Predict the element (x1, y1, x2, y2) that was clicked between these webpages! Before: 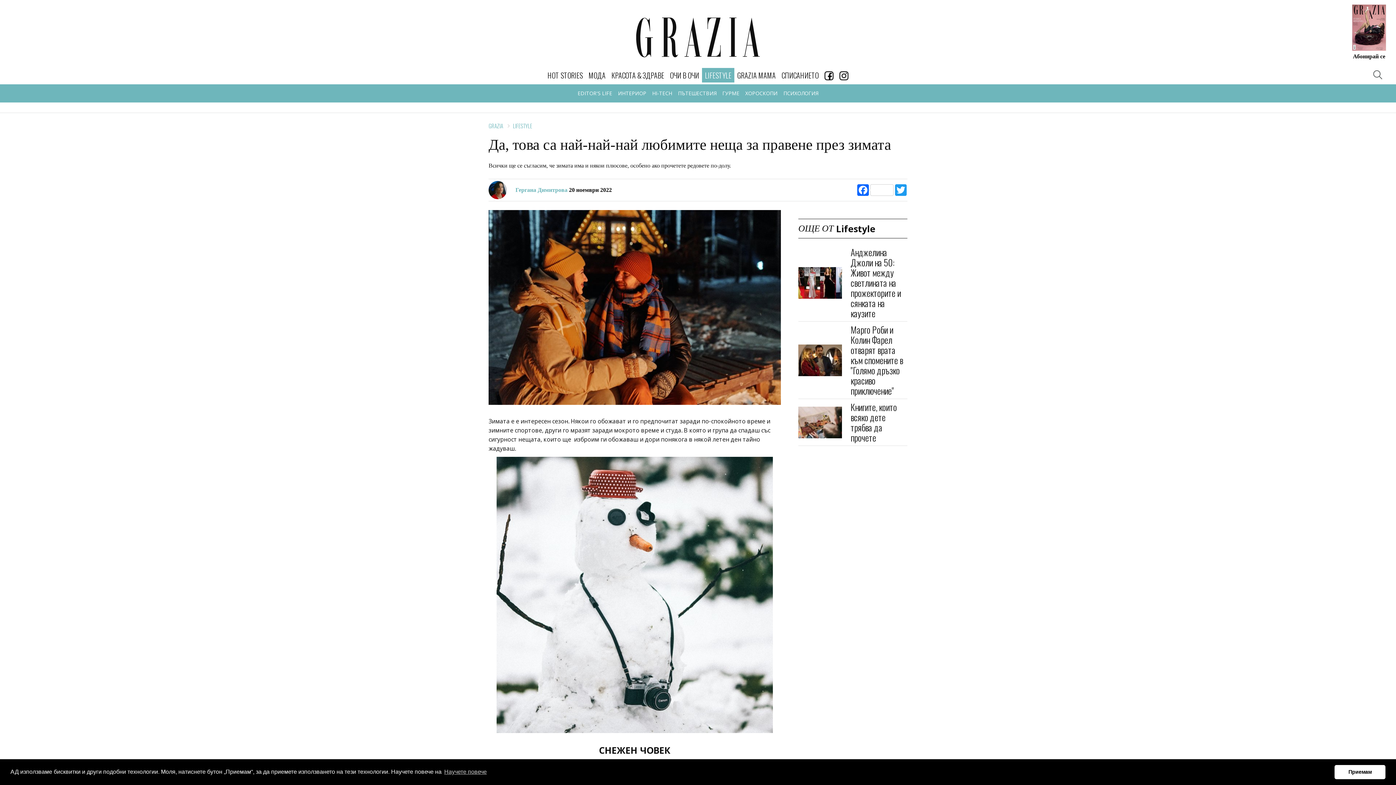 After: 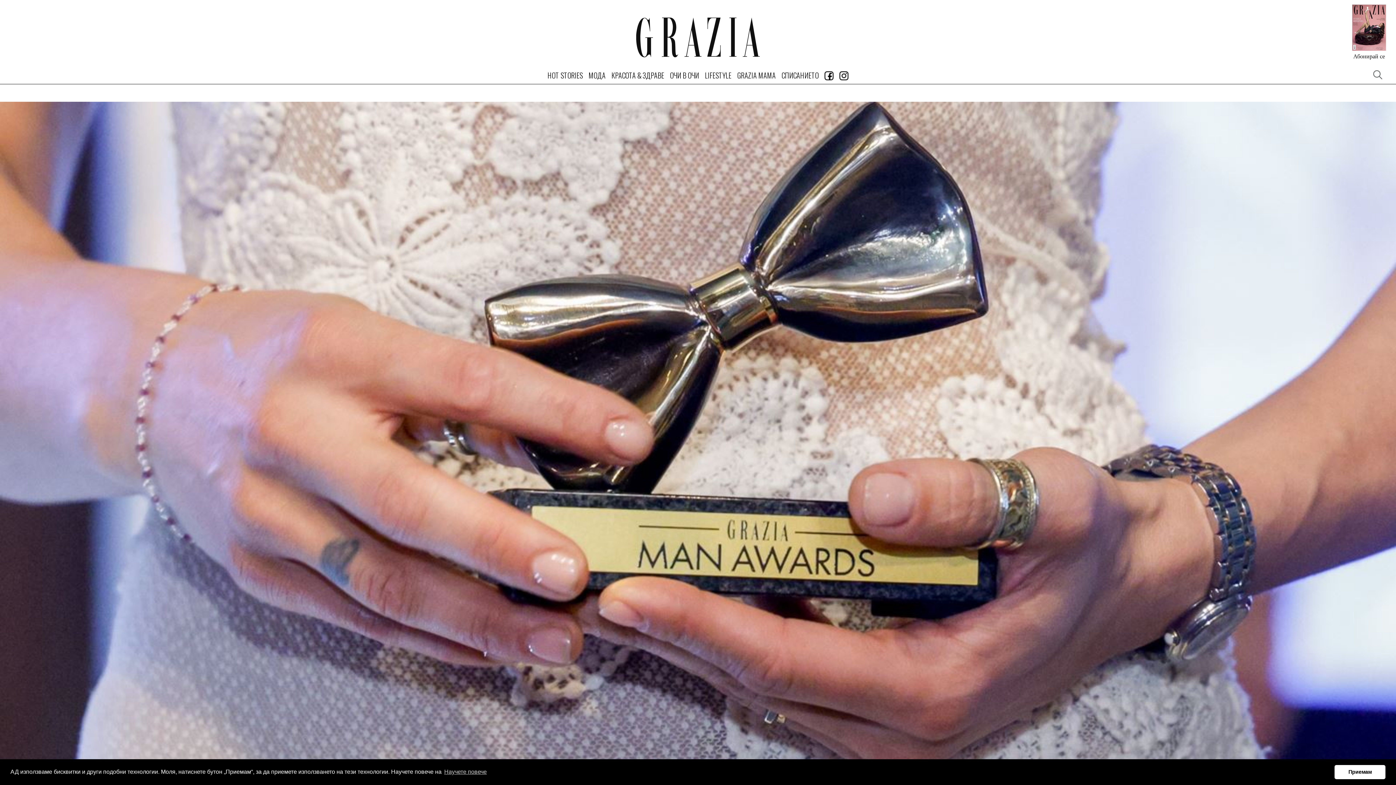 Action: bbox: (636, 17, 760, 57)